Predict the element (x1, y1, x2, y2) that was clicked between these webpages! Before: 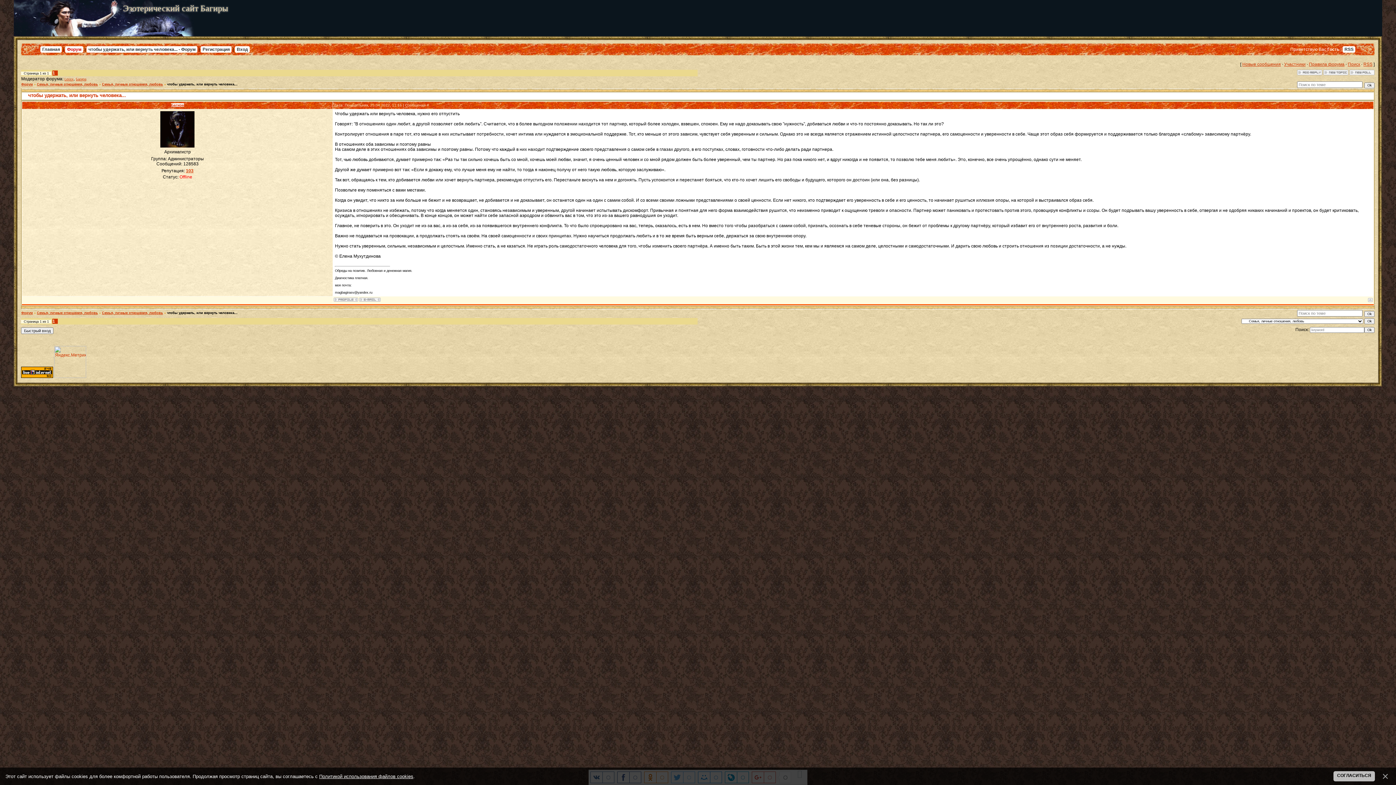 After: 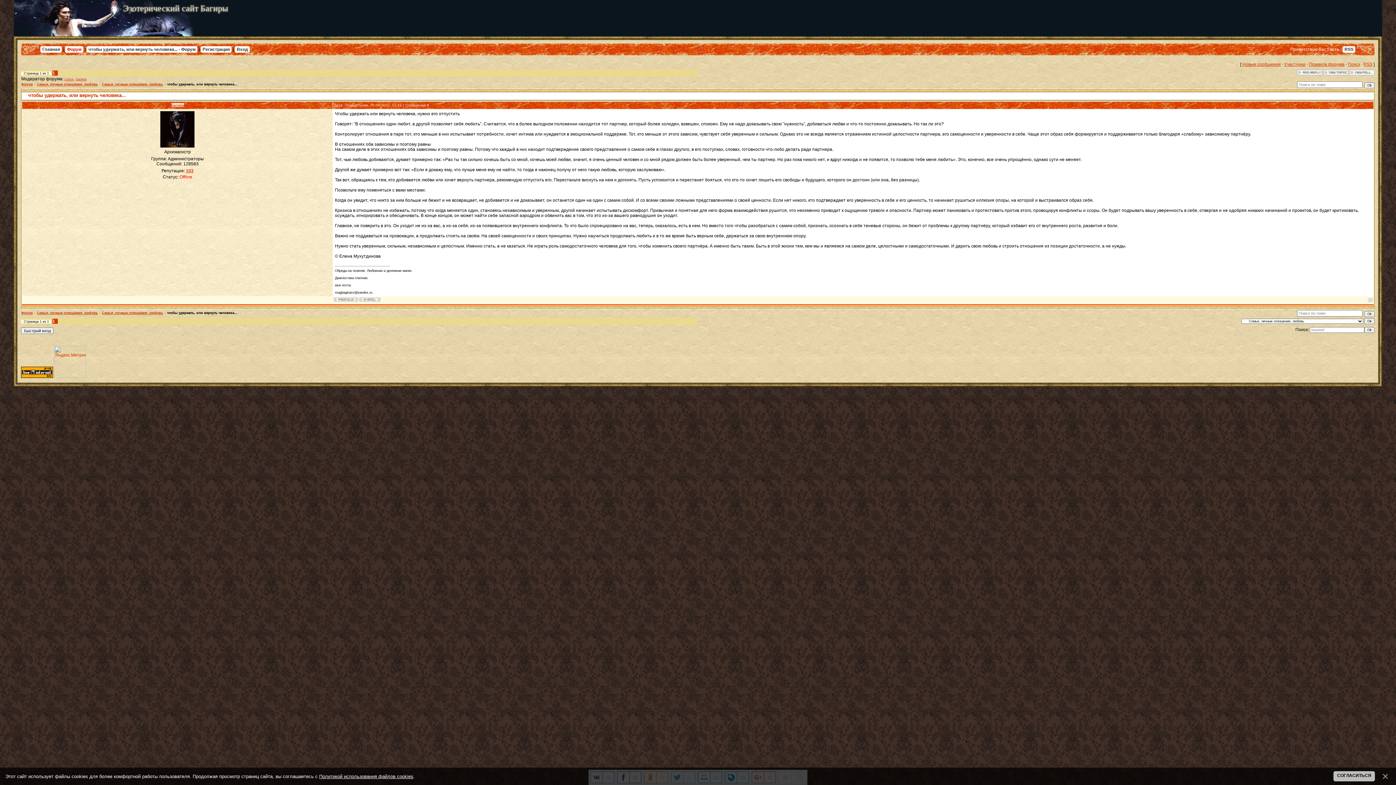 Action: bbox: (1323, 71, 1348, 76)